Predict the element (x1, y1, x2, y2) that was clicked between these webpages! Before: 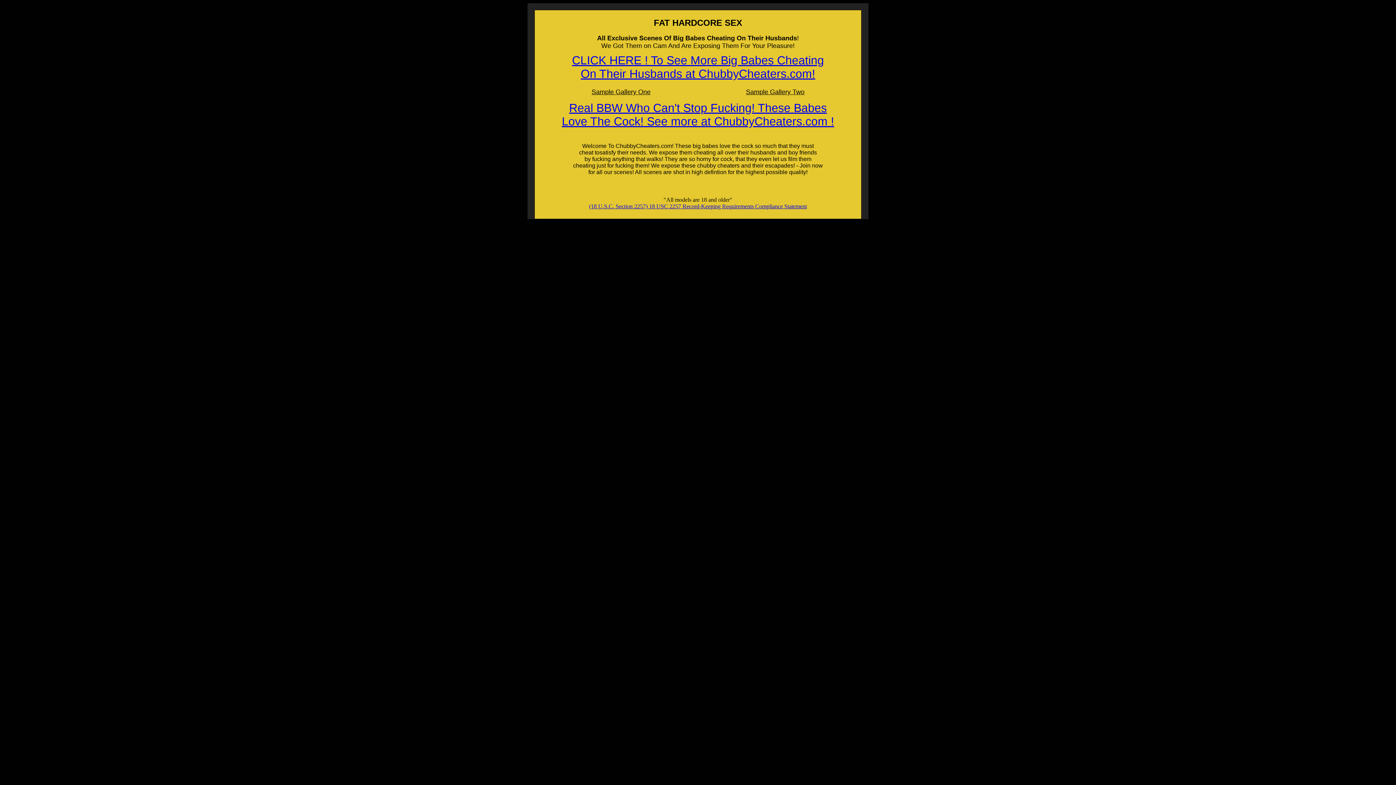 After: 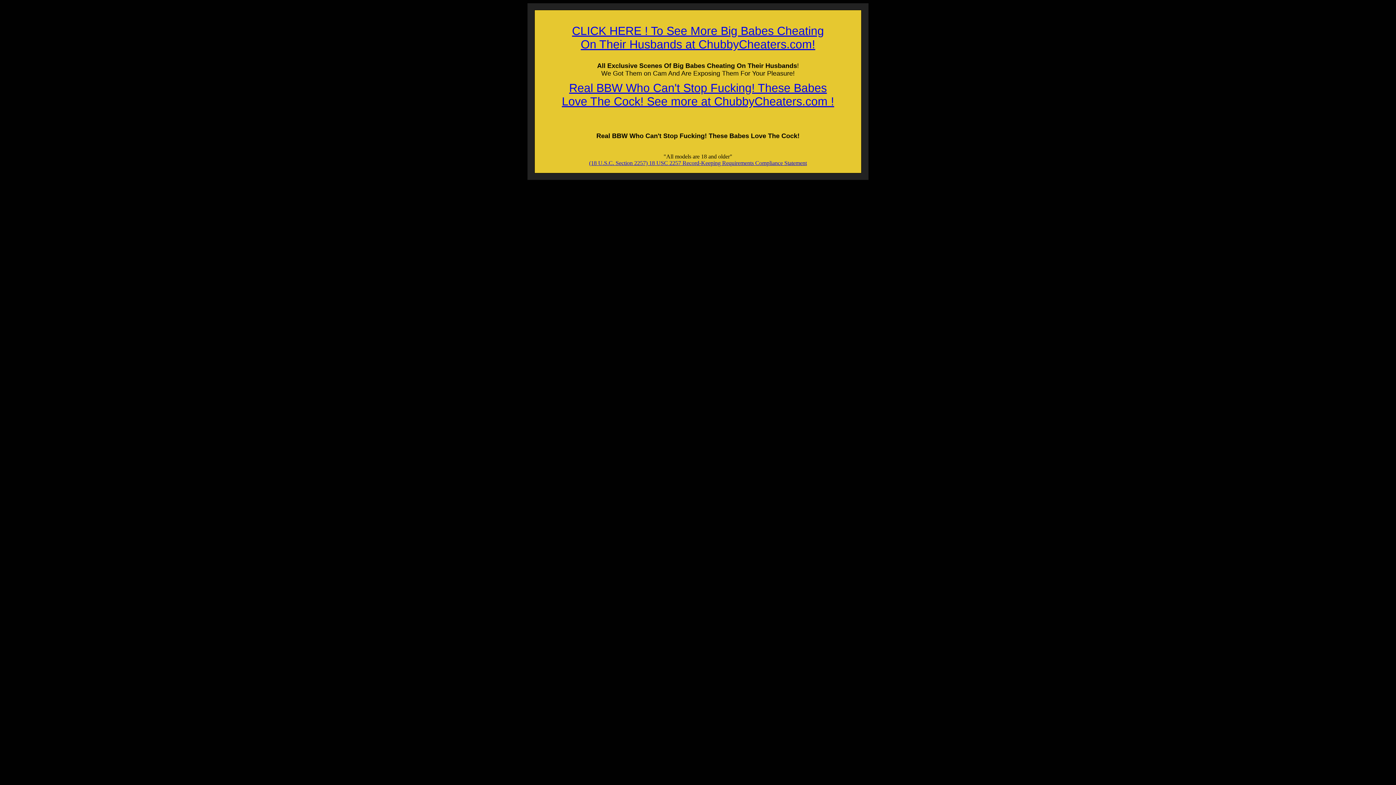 Action: bbox: (746, 89, 804, 95) label: Sample Gallery Two